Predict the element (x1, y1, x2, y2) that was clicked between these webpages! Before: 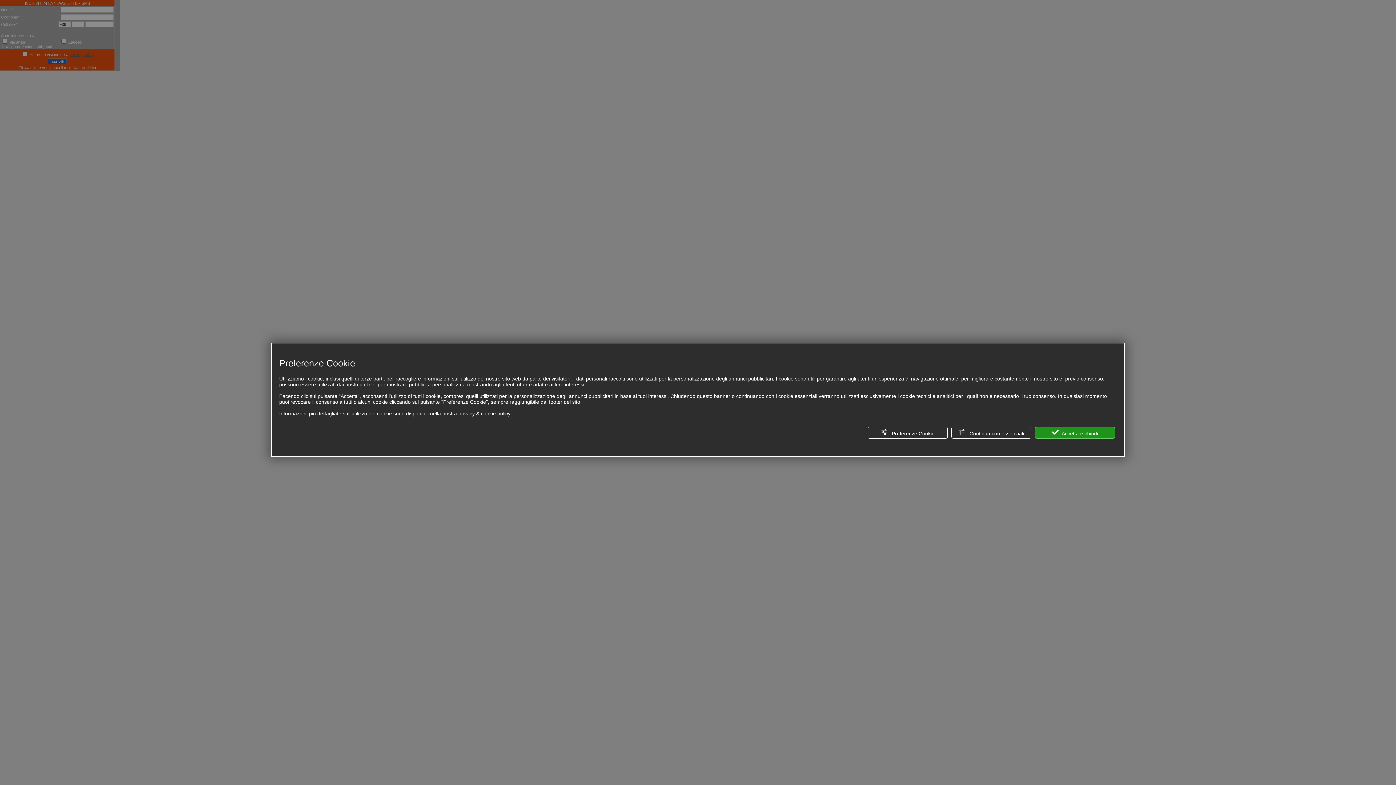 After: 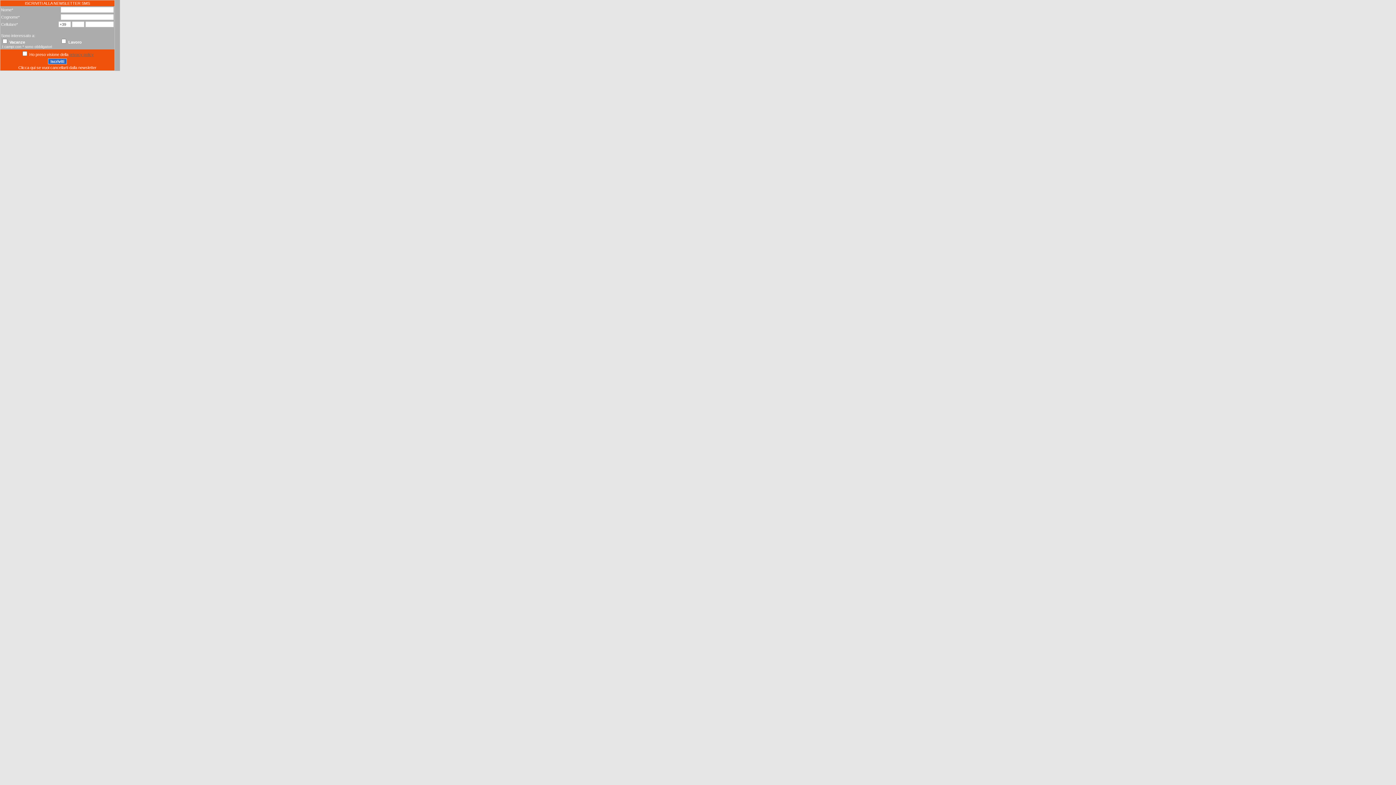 Action: bbox: (1035, 426, 1115, 438) label:  Accetta e chiudi